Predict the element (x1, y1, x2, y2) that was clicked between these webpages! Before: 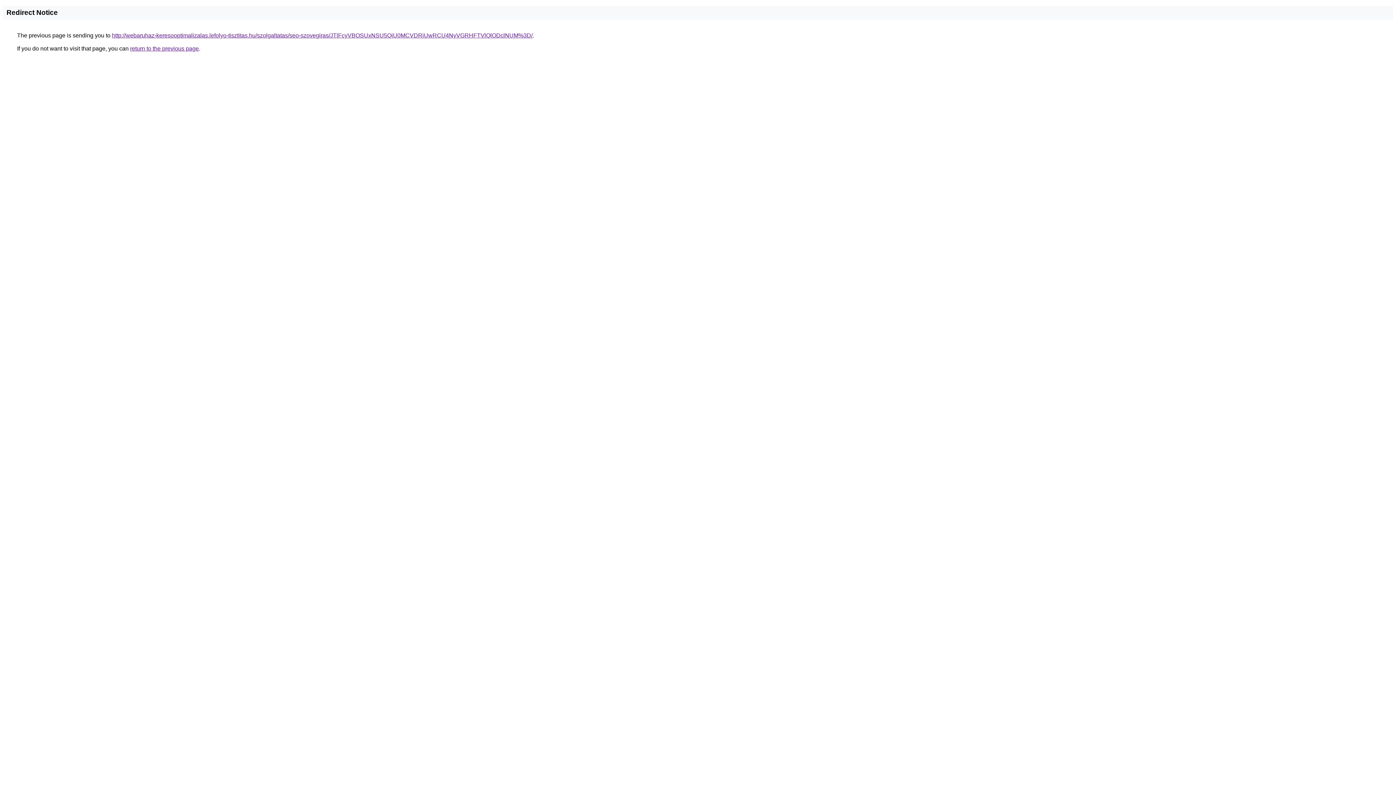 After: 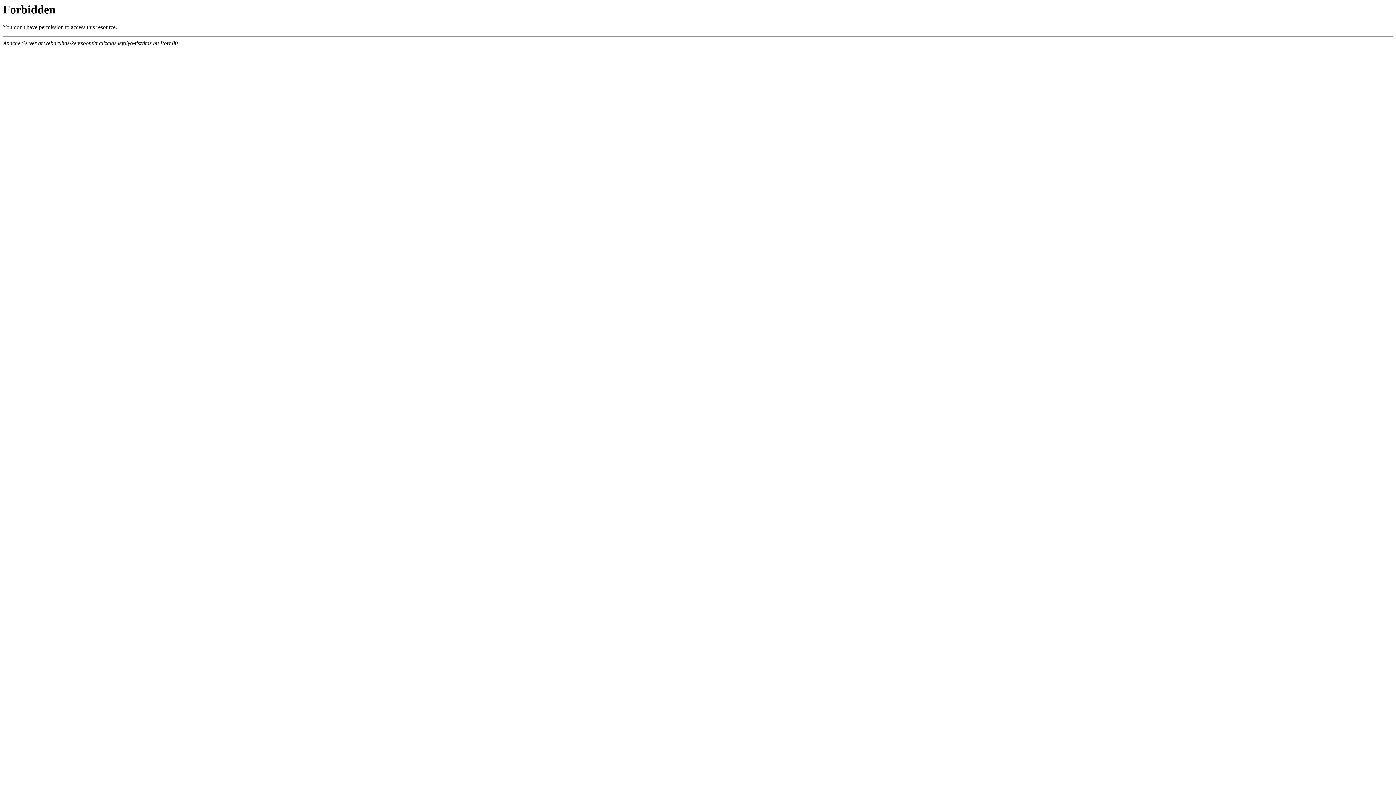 Action: bbox: (112, 32, 532, 38) label: http://webaruhaz-keresooptimalizalas.lefolyo-tisztitas.hu/szolgaltatas/seo-szovegiras/JTlFcyVBOSUxNSU5QiU0MCVDRiUwRCU4NyVGRHFTVlQlODclNUM%3D/